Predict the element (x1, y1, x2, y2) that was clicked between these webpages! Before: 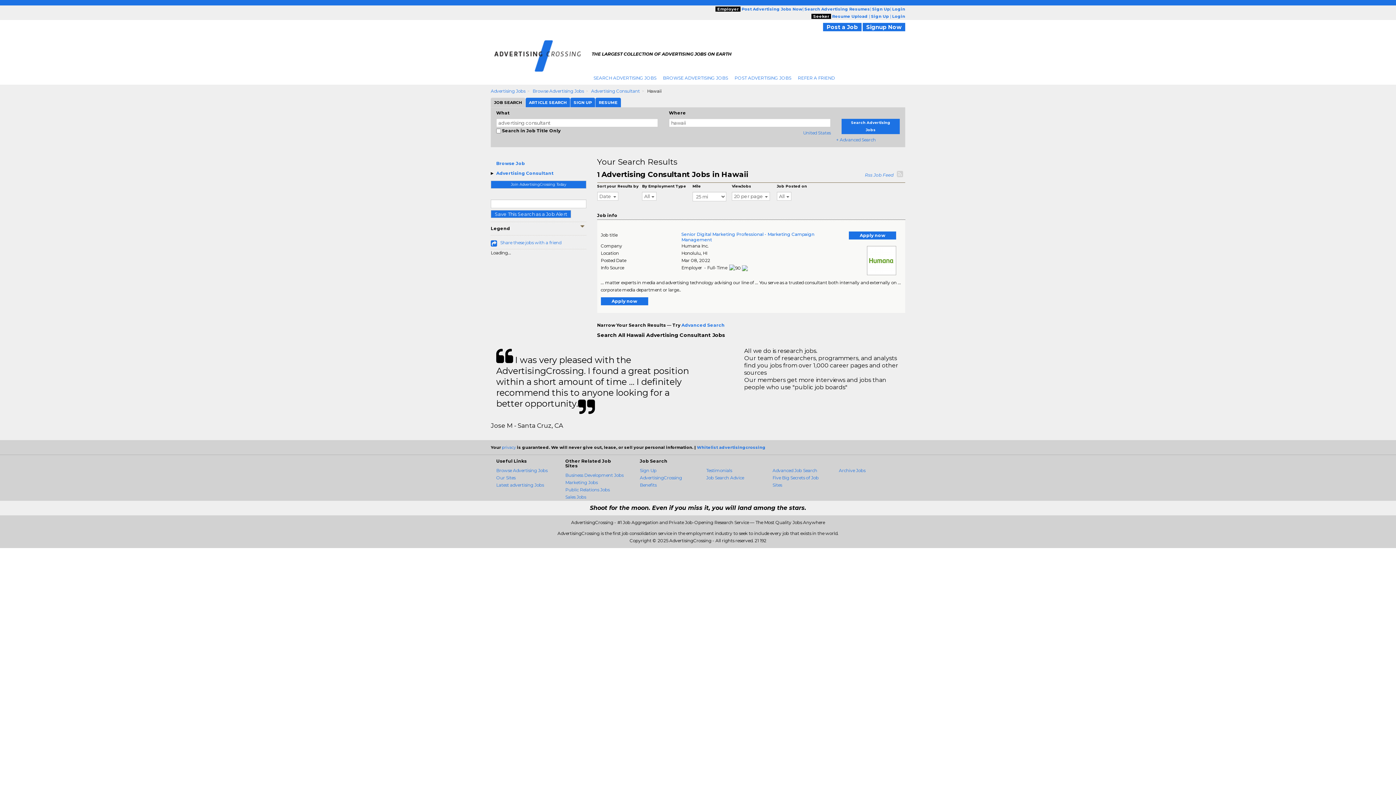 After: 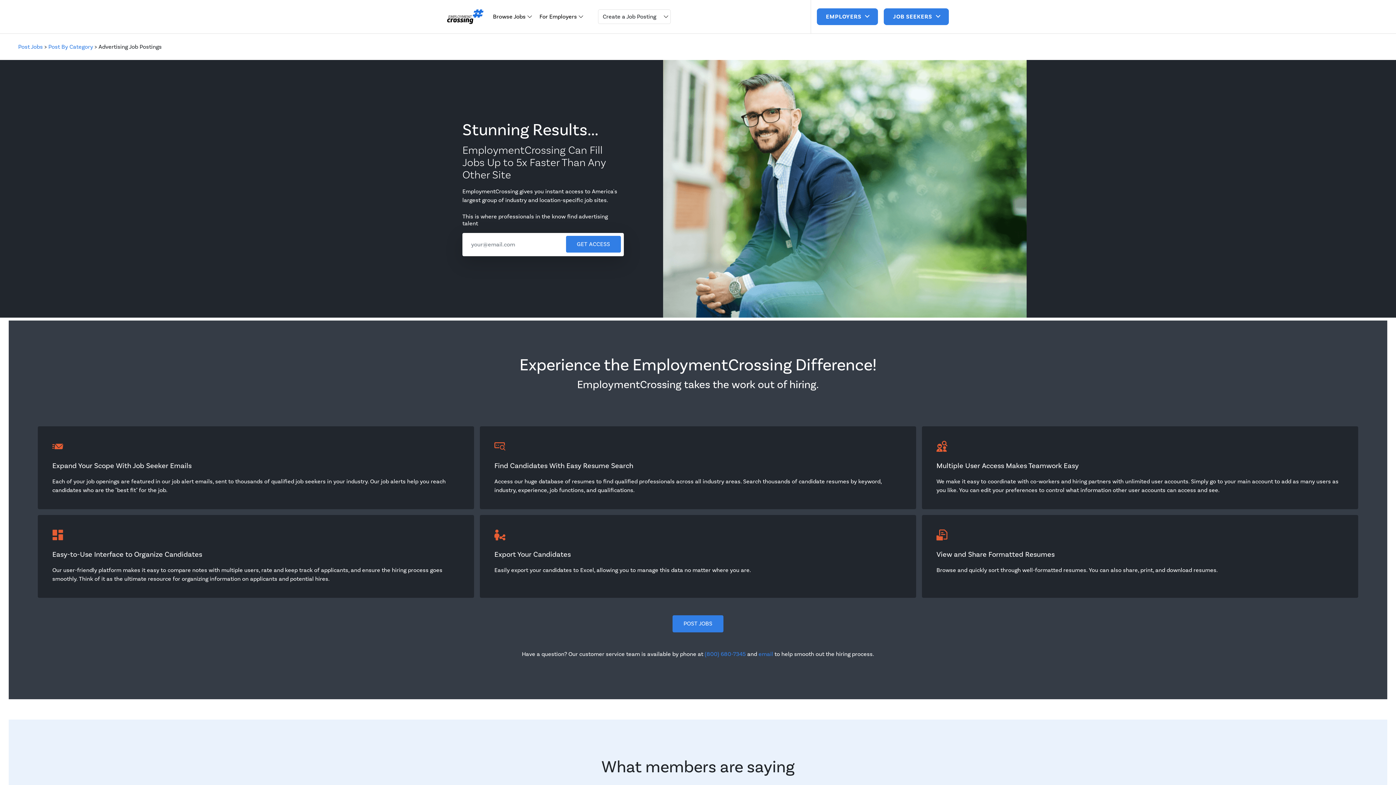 Action: bbox: (823, 22, 861, 31) label: Post a Job